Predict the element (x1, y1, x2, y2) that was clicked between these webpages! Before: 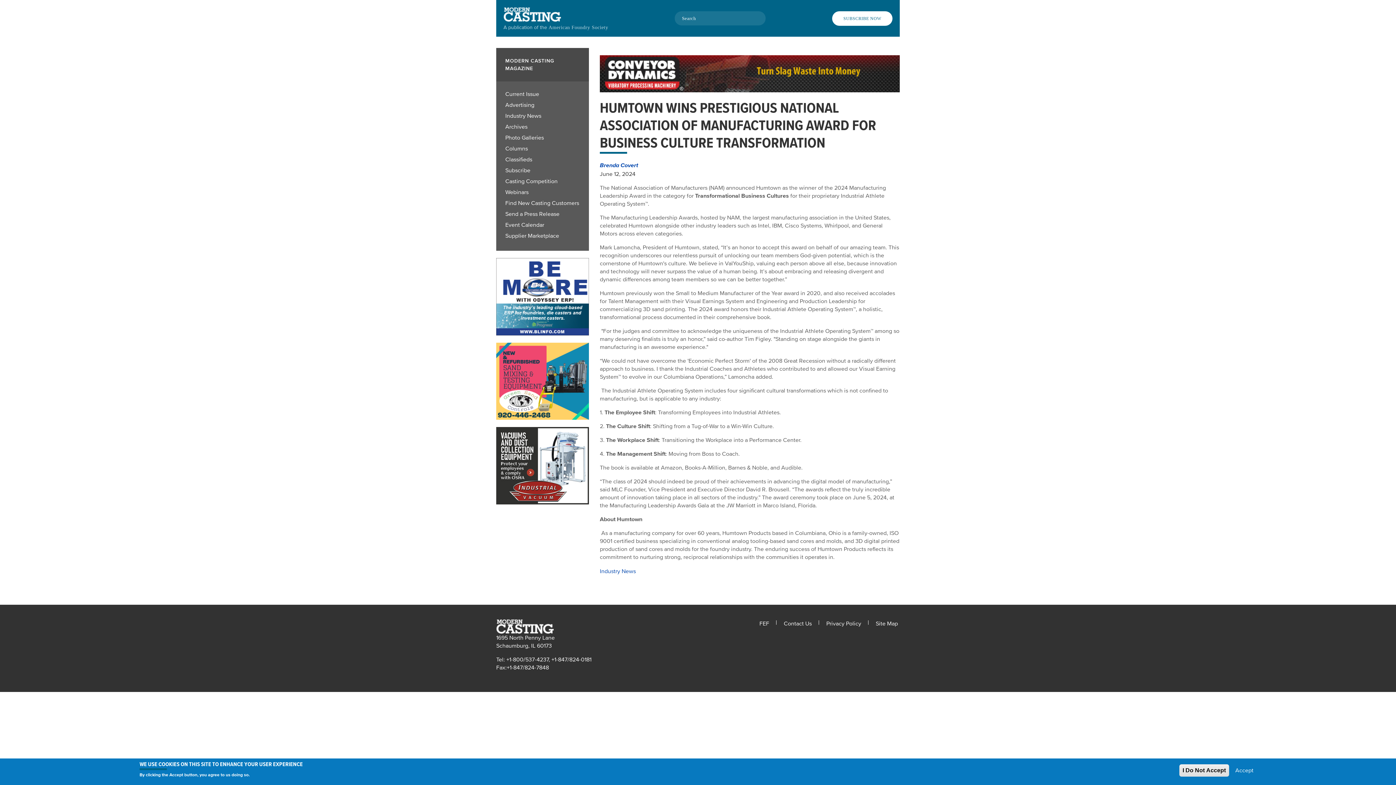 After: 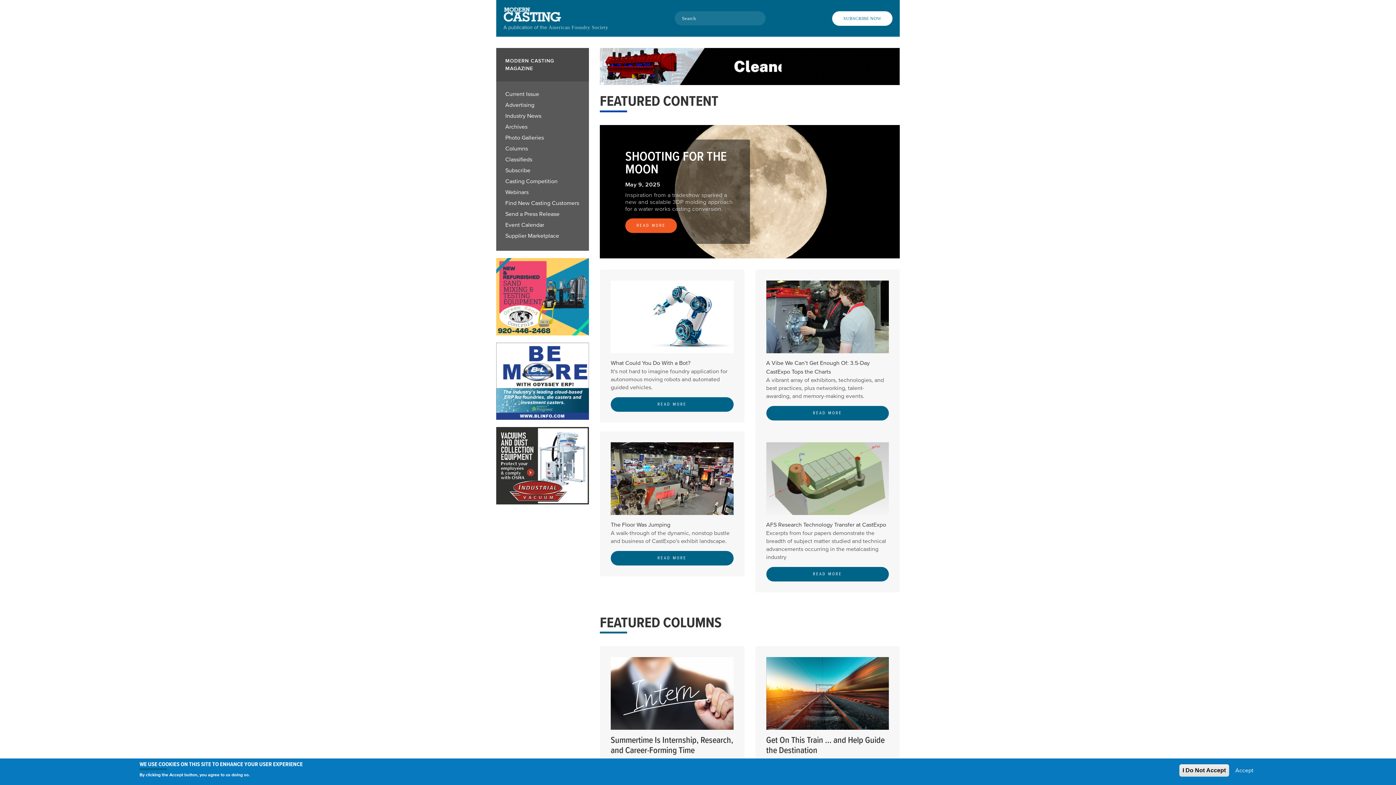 Action: bbox: (503, 5, 561, 23)